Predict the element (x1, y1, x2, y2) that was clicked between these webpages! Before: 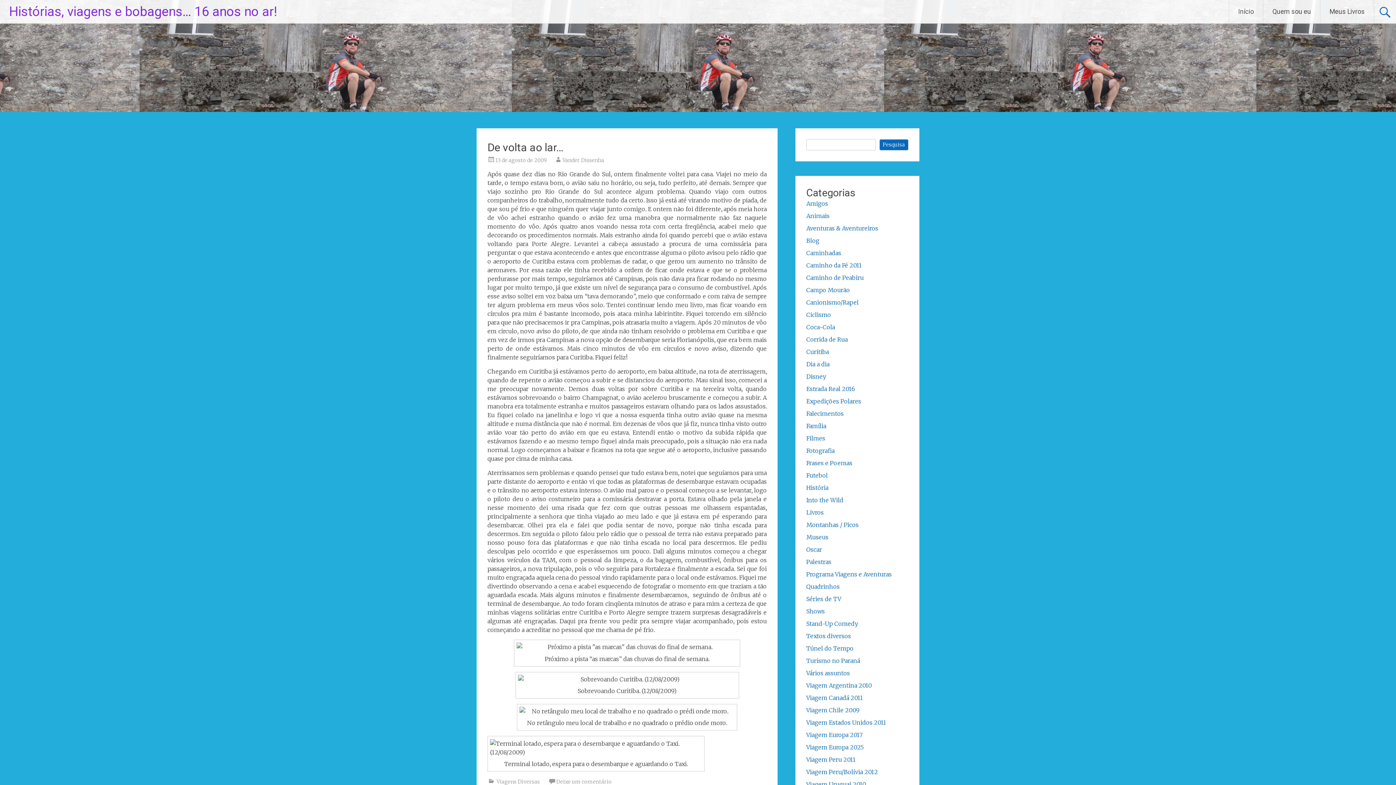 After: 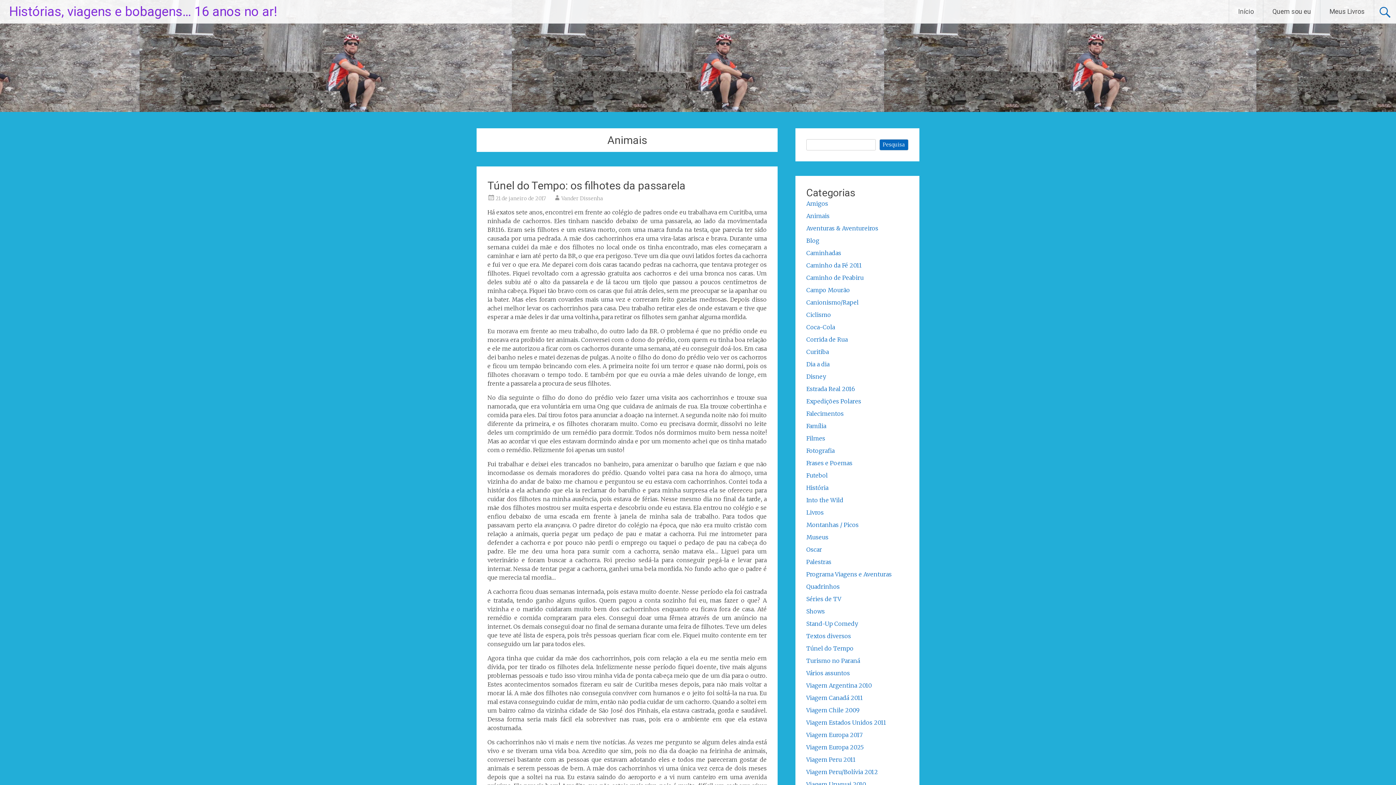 Action: label: Animais bbox: (806, 212, 829, 219)